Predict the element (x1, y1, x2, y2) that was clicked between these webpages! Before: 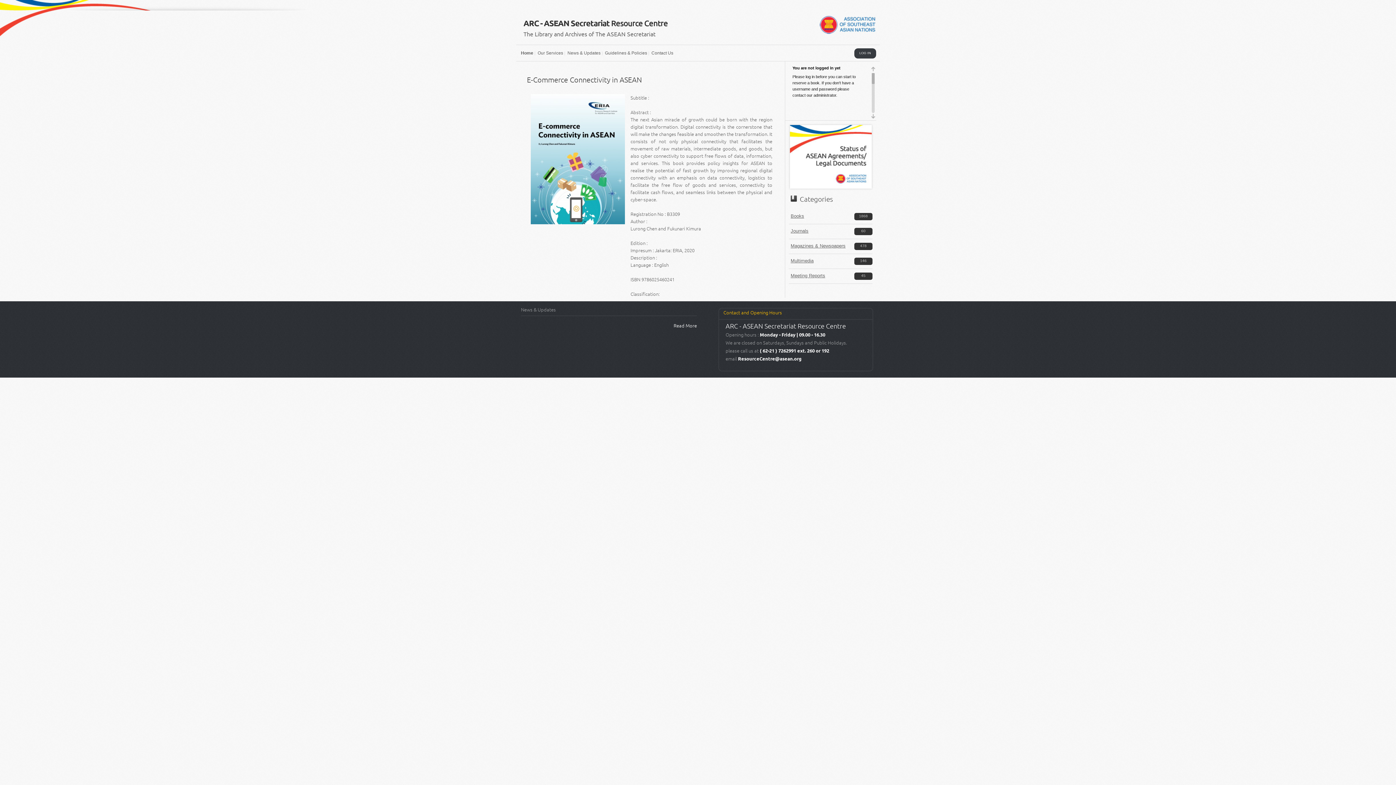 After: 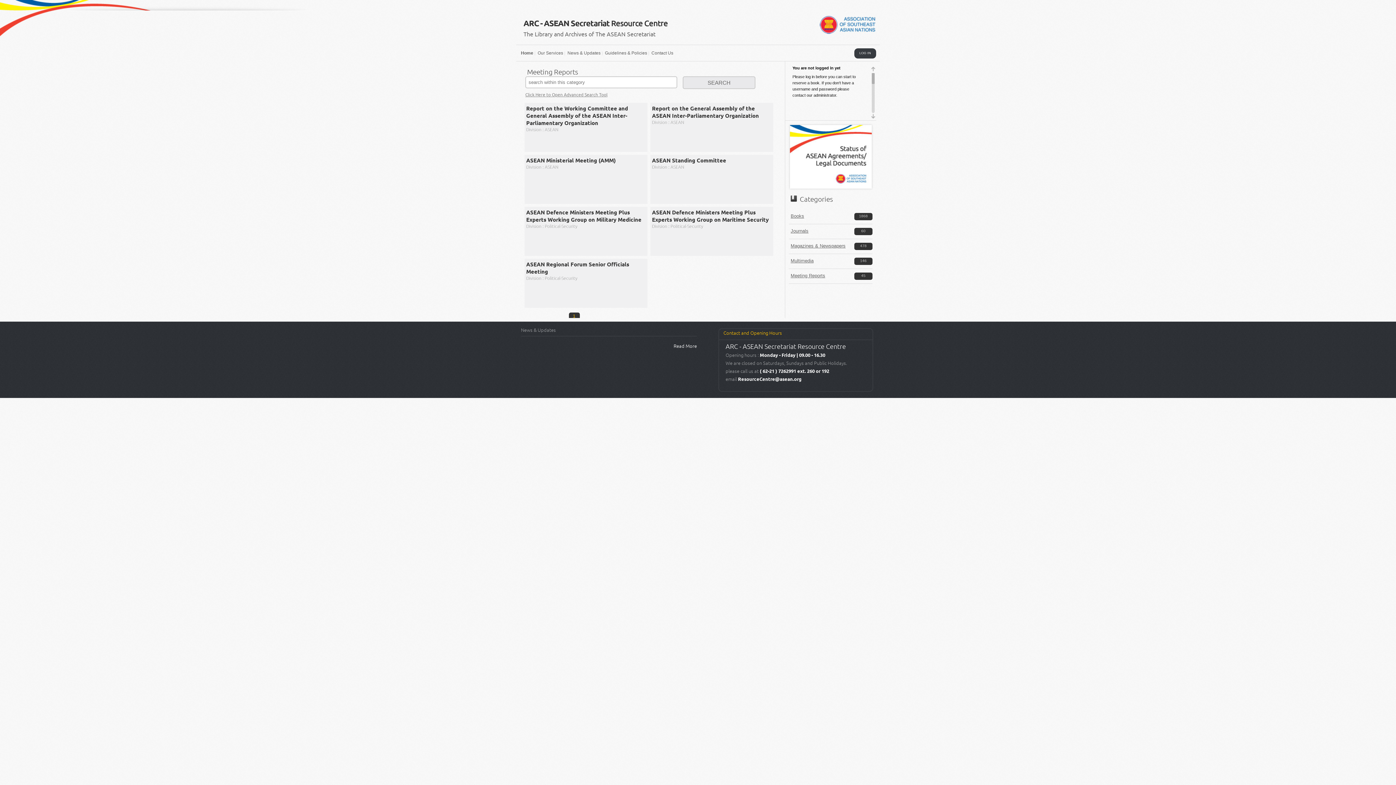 Action: bbox: (790, 273, 825, 278) label: Meeting Reports